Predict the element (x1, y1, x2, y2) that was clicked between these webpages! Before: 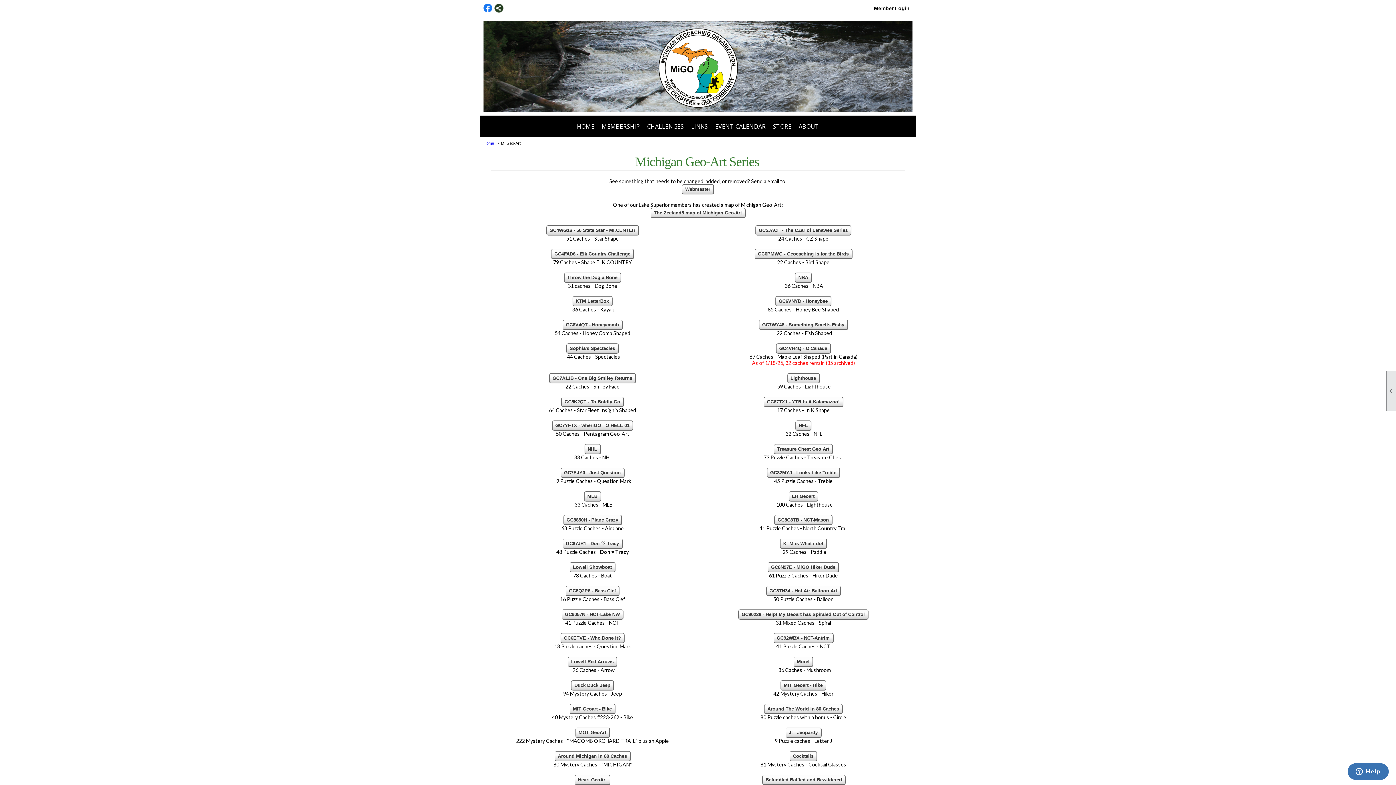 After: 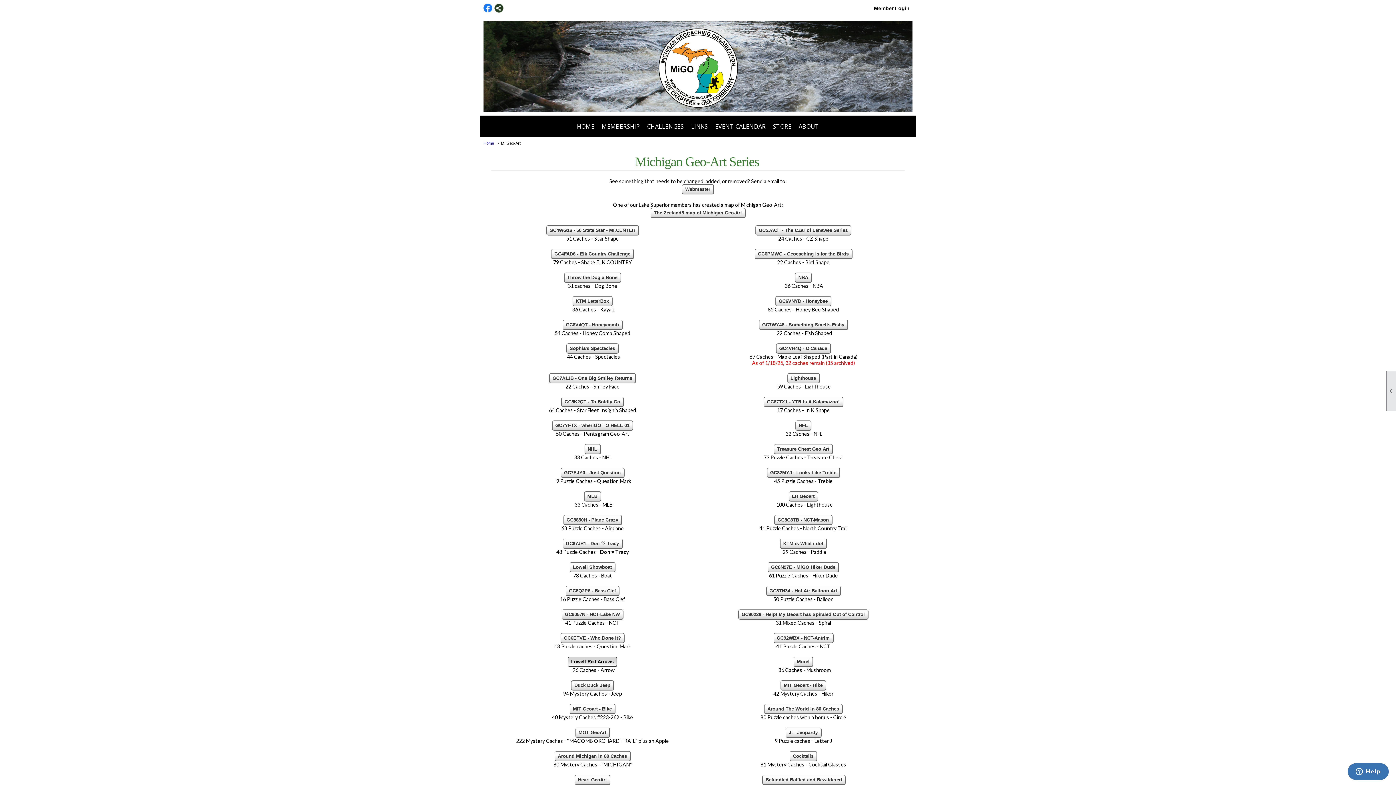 Action: bbox: (568, 657, 617, 667) label: Lowell Red Arrows